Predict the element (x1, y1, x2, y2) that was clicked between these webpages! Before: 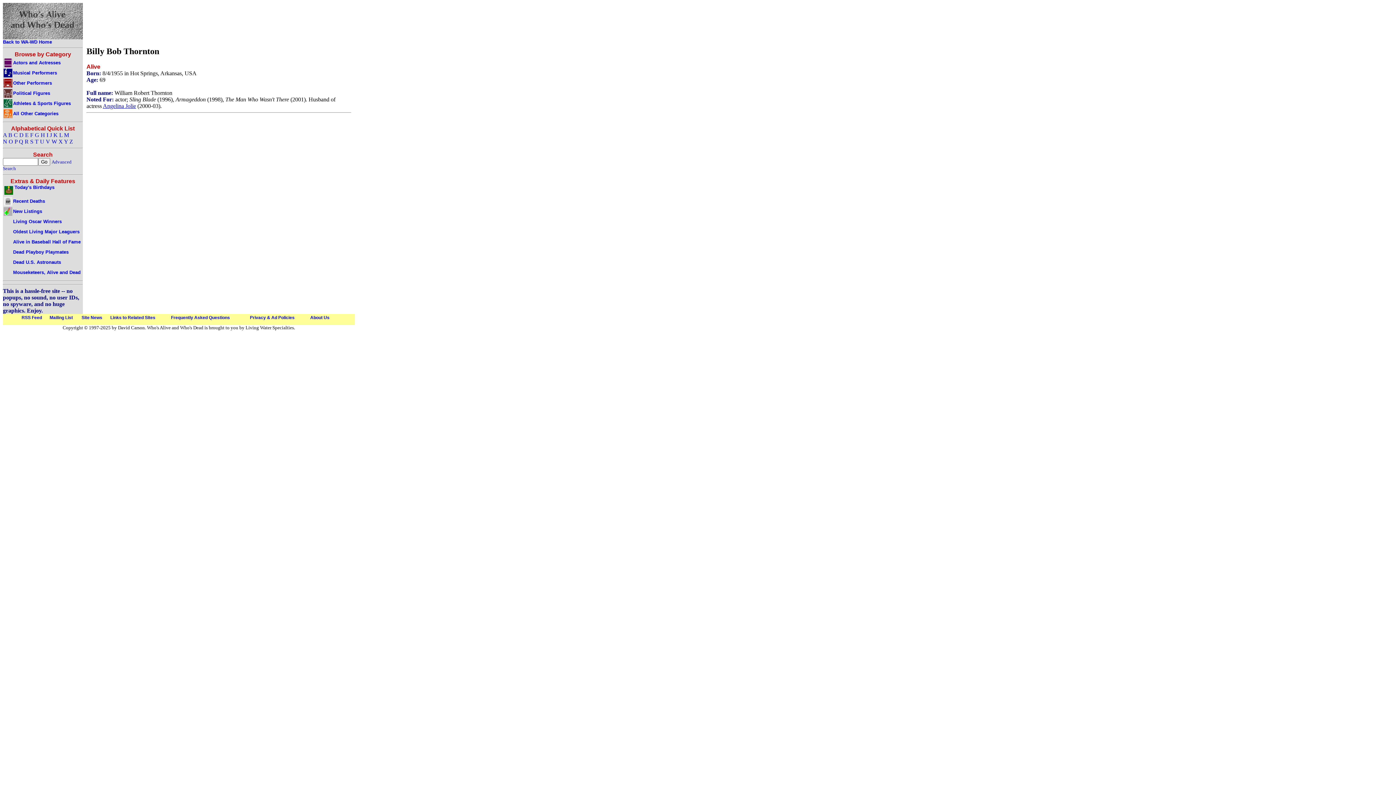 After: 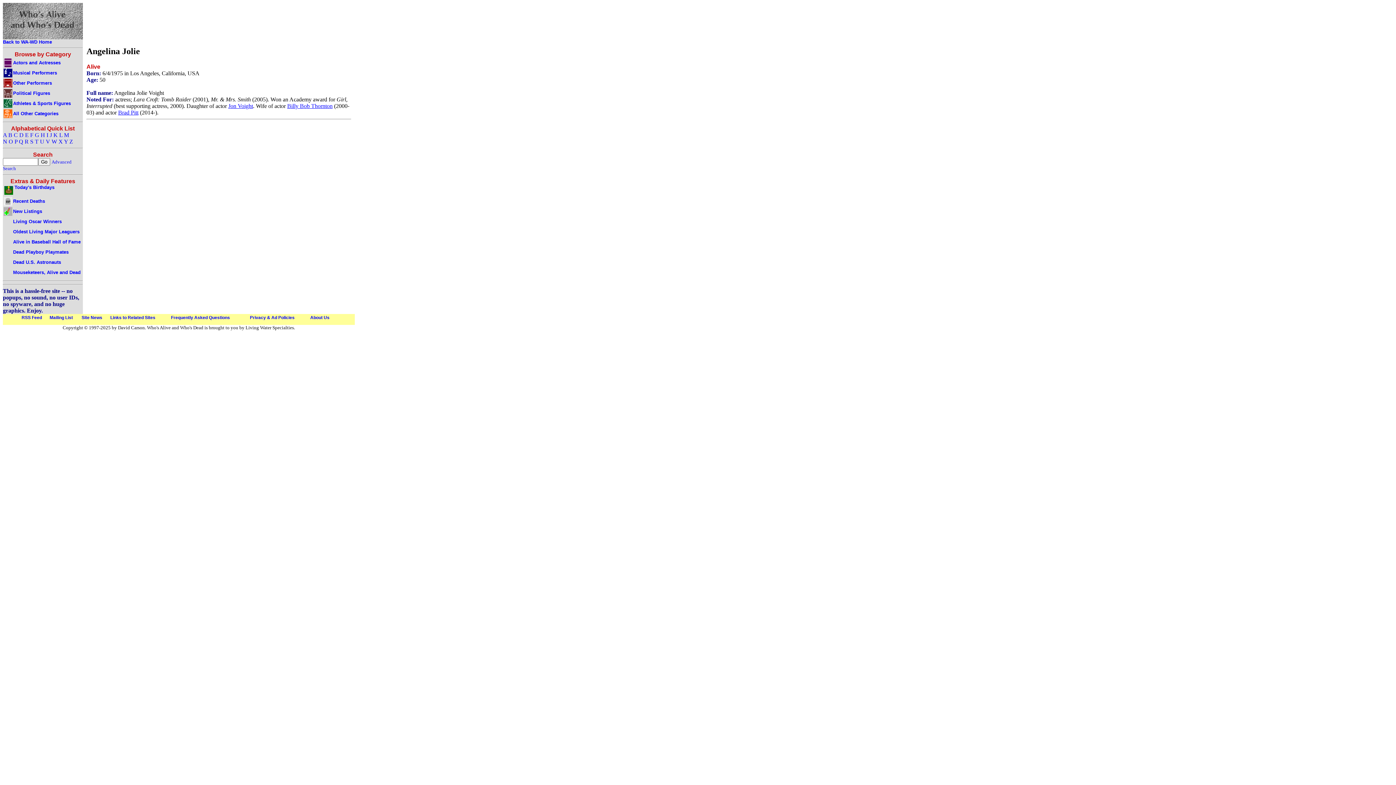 Action: label: Angelina Jolie bbox: (102, 102, 136, 109)